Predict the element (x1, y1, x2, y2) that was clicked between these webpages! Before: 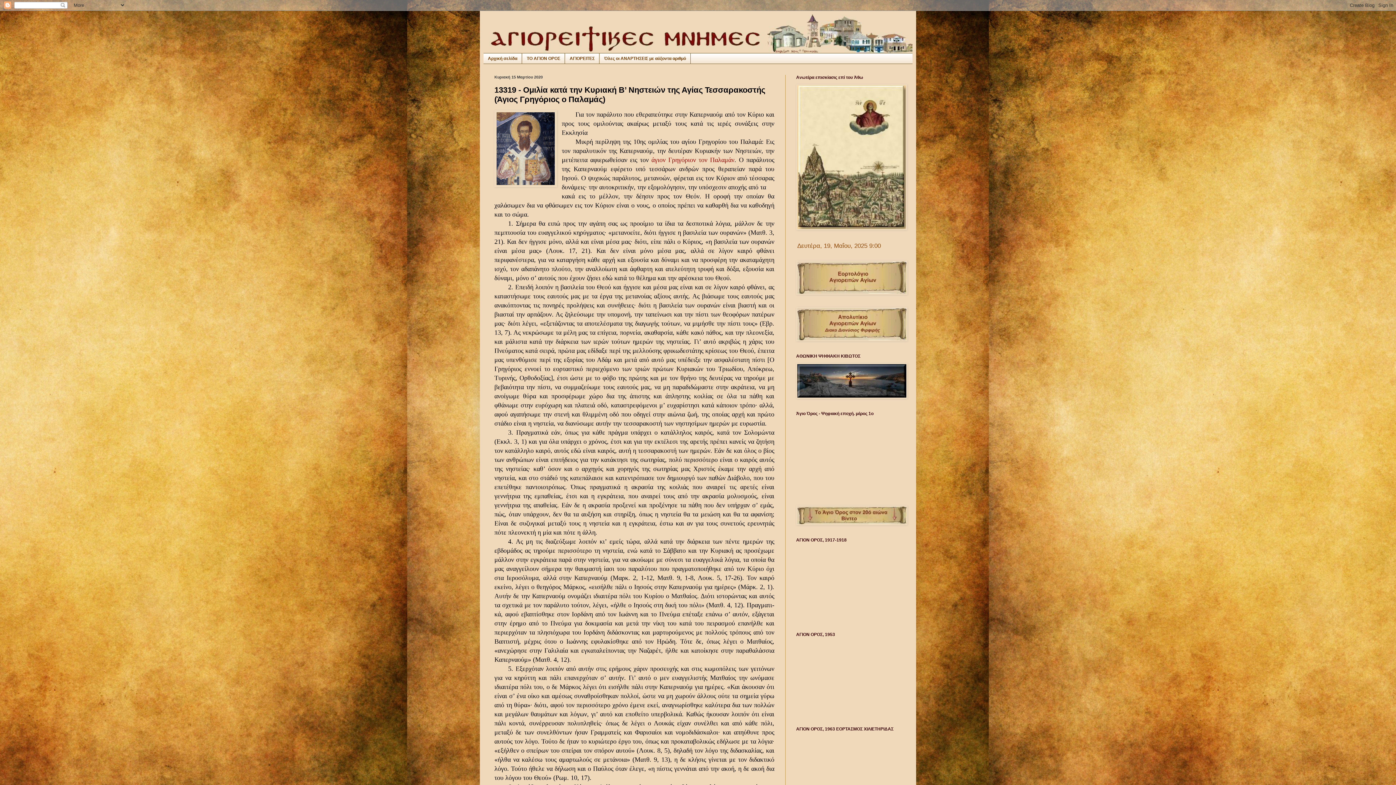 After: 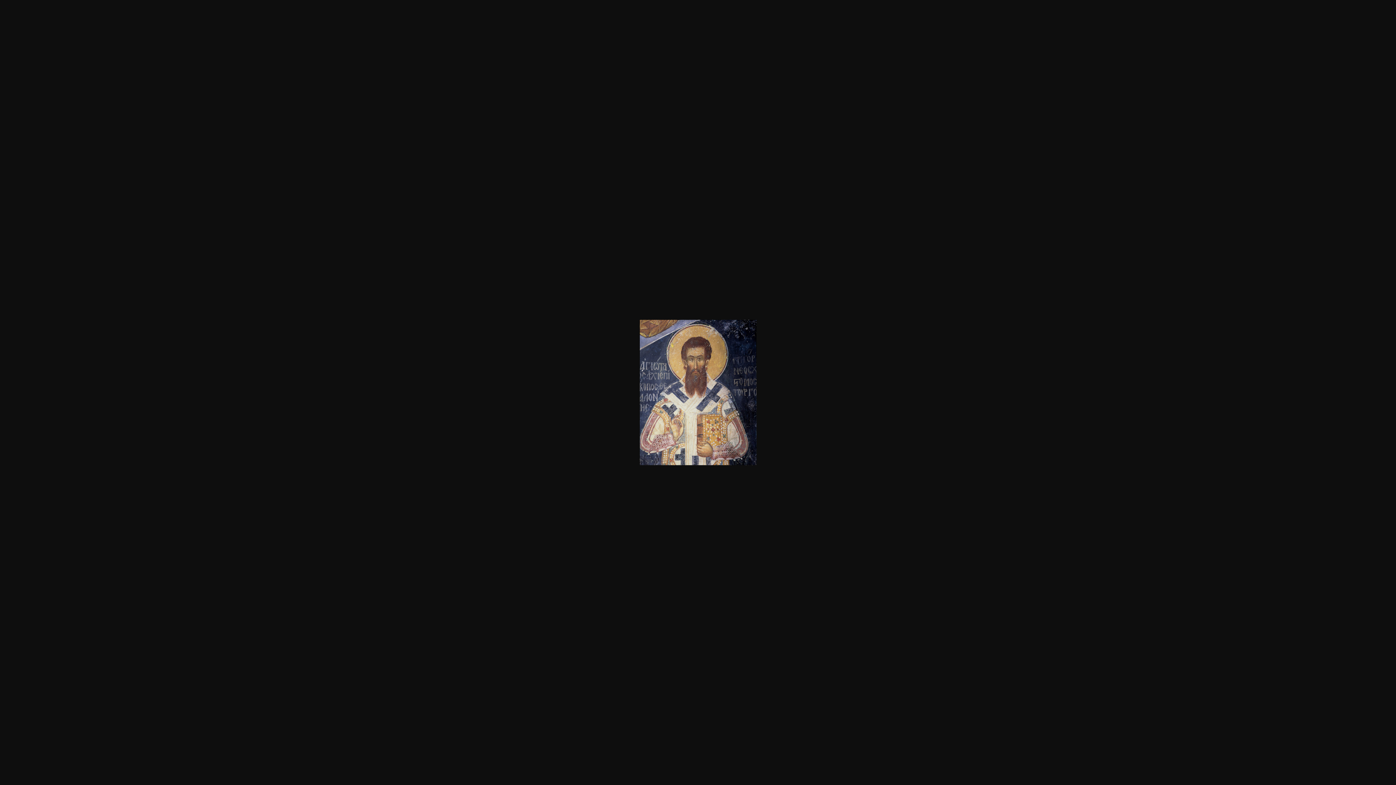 Action: bbox: (494, 110, 557, 189)